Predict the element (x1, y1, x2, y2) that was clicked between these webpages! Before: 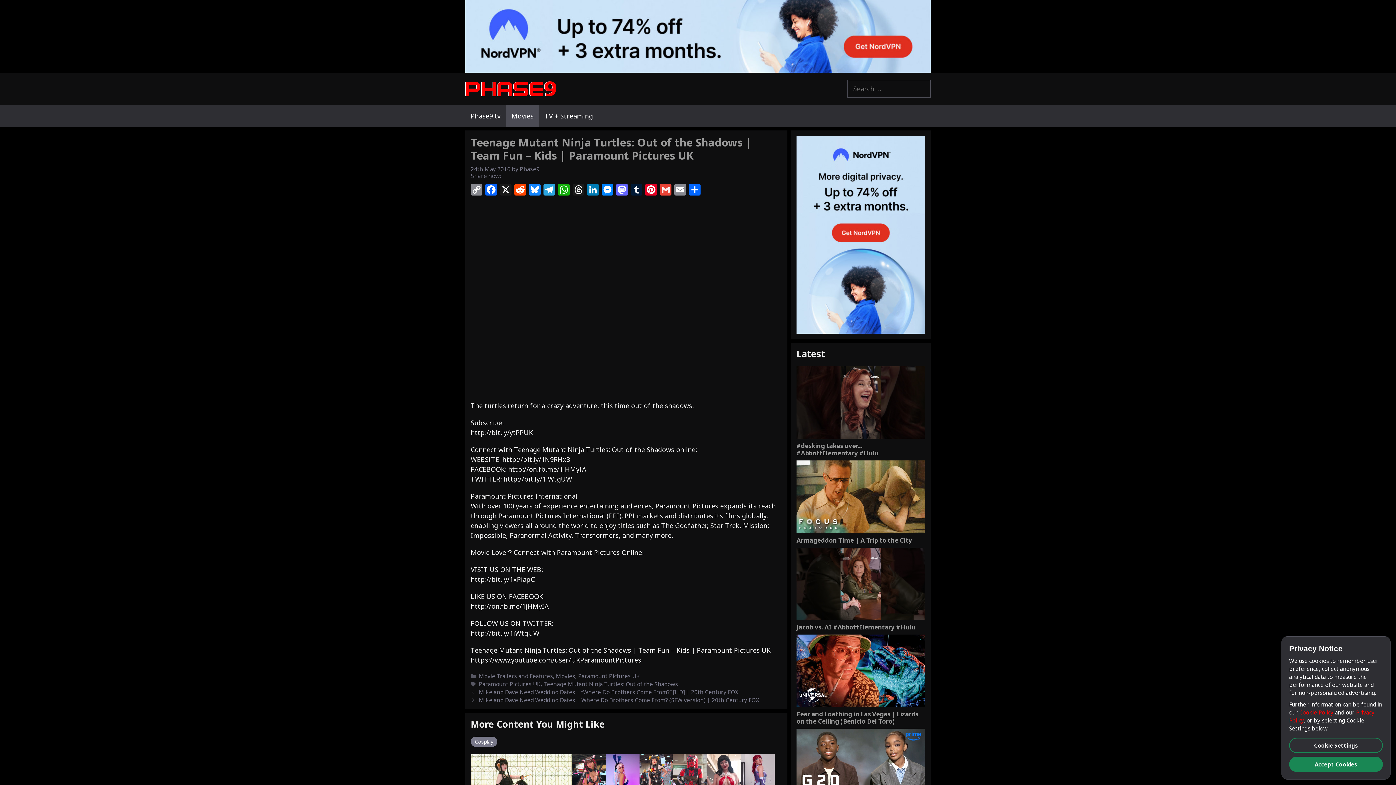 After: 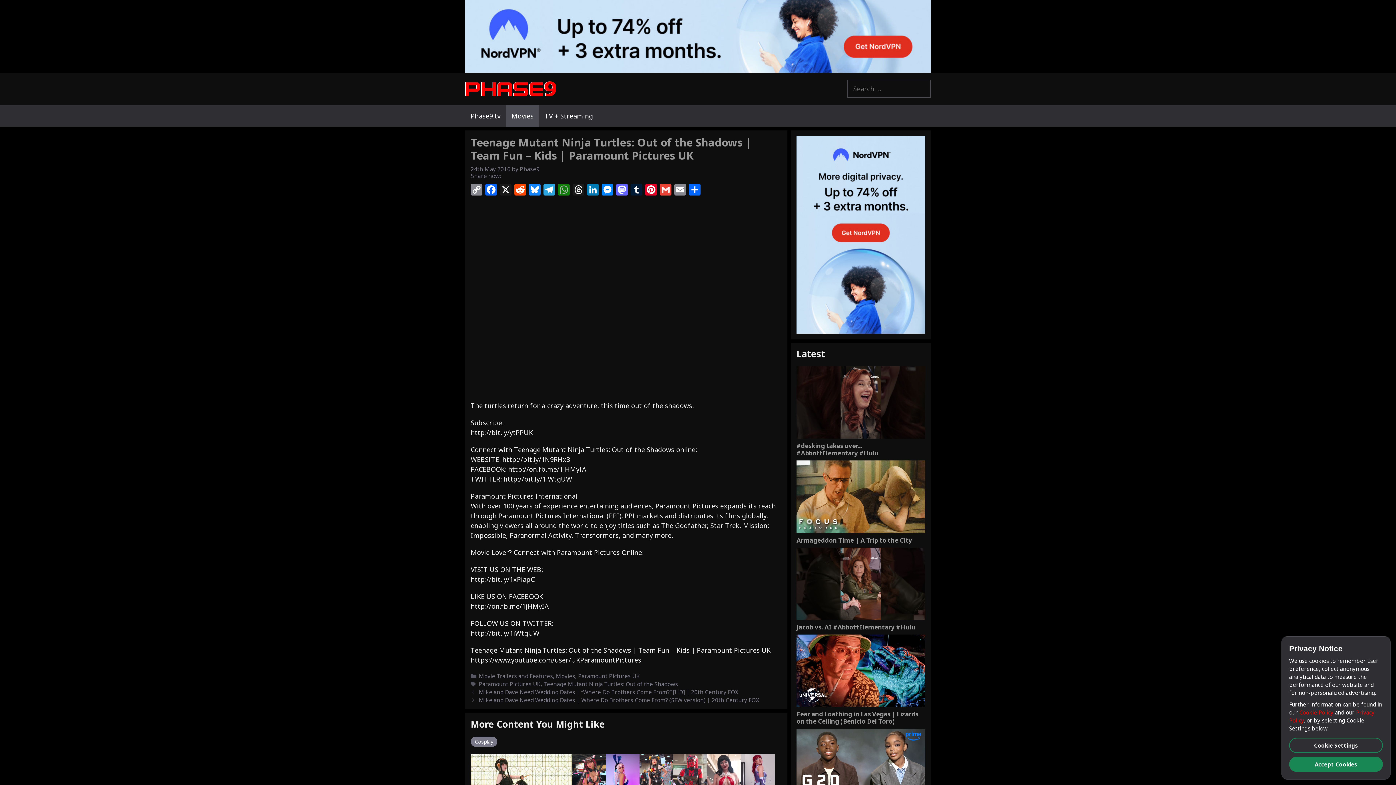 Action: label: WhatsApp bbox: (556, 184, 571, 197)